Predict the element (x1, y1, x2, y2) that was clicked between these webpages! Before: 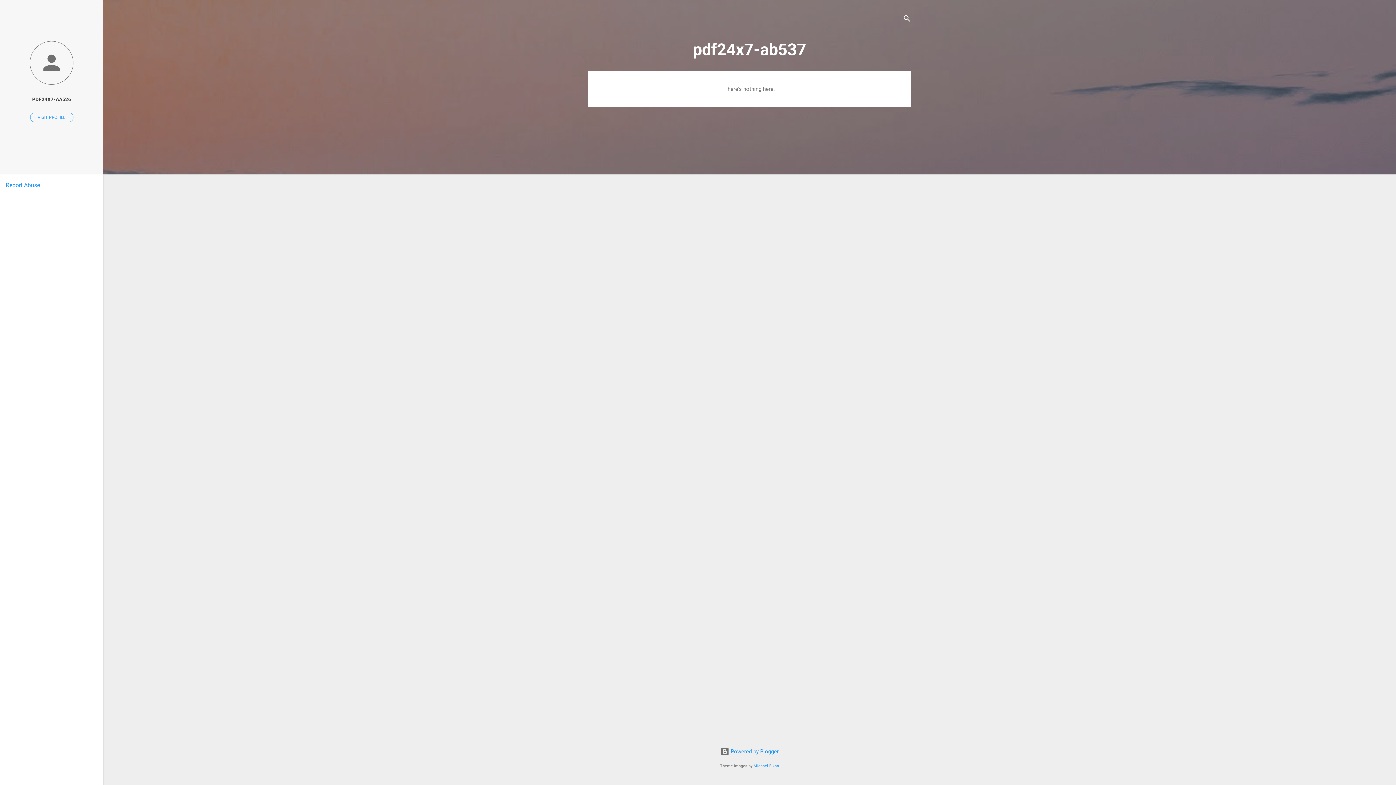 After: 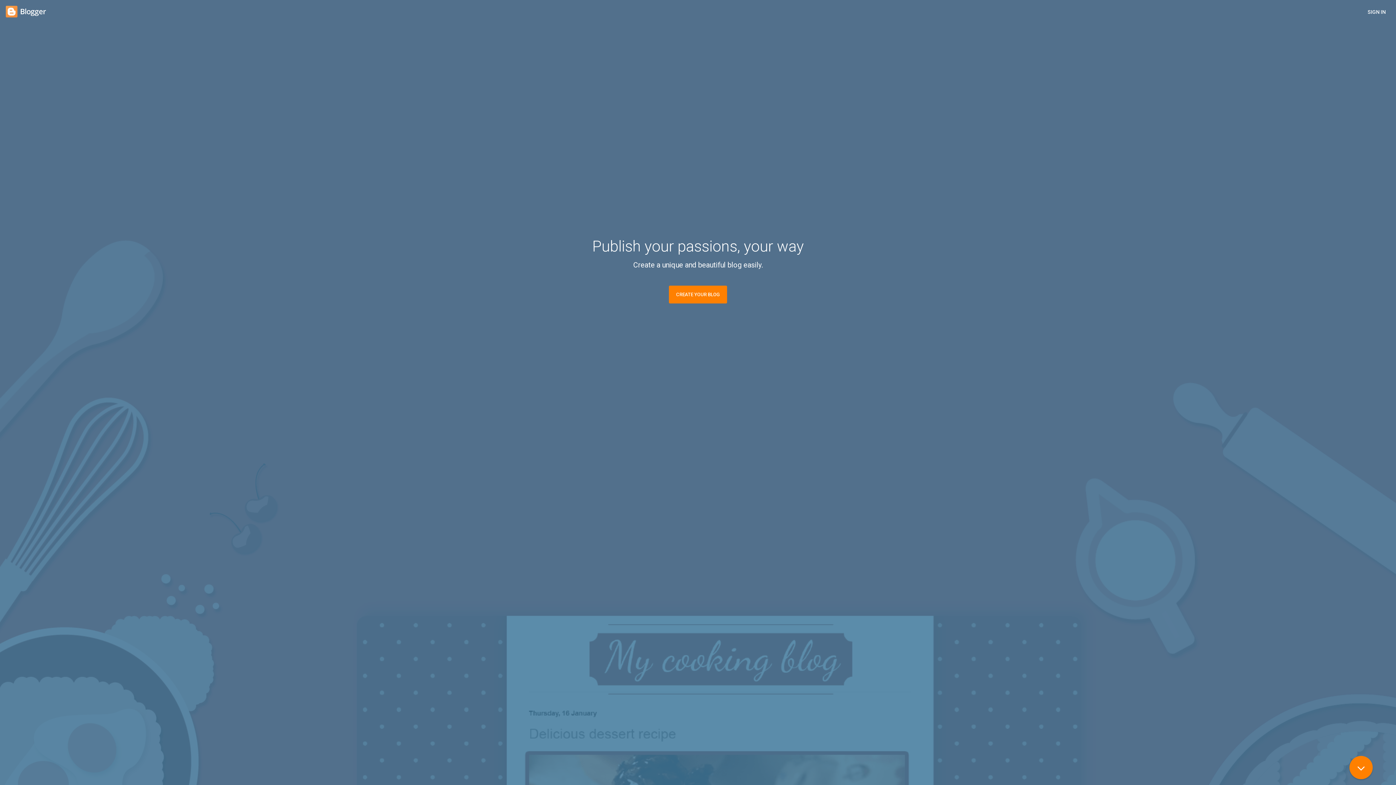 Action: label:  Powered by Blogger bbox: (720, 748, 778, 755)